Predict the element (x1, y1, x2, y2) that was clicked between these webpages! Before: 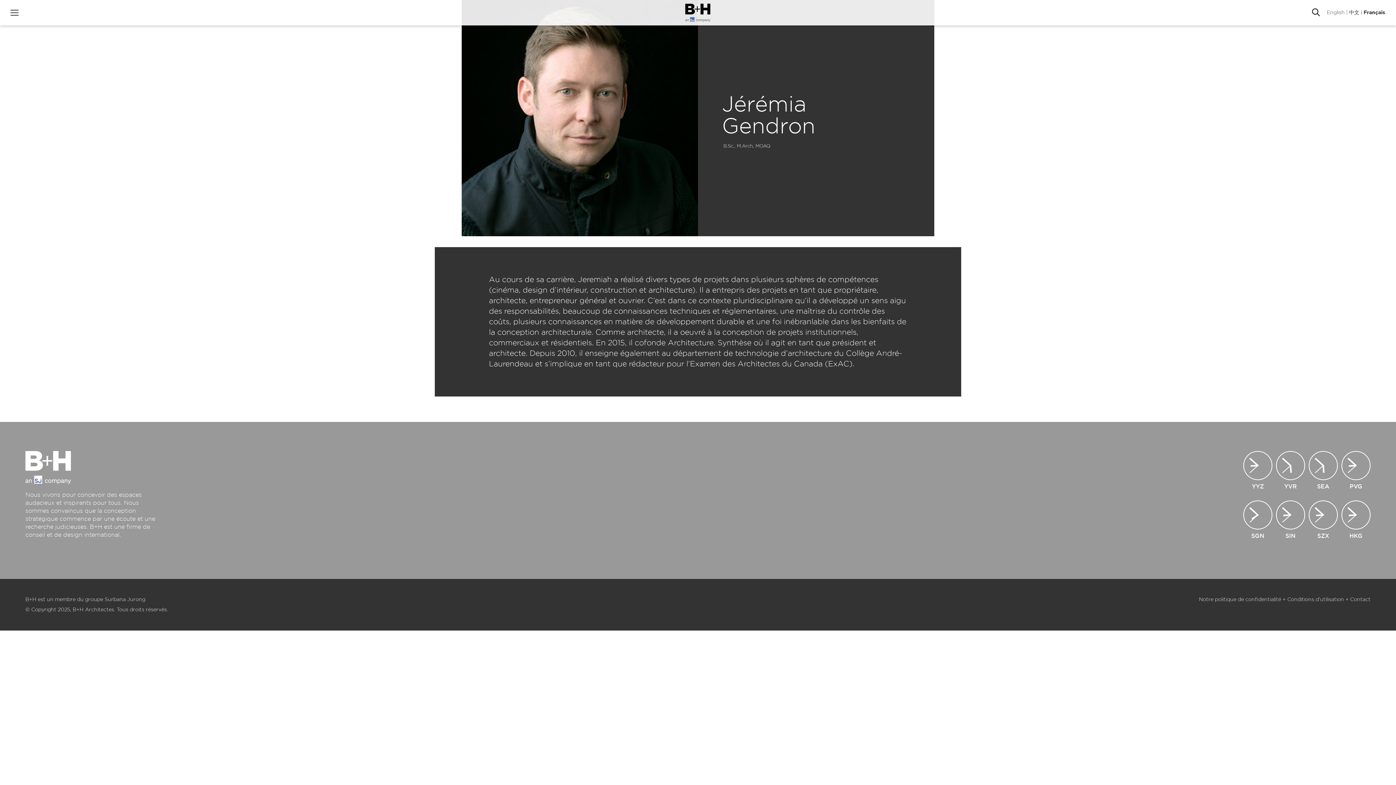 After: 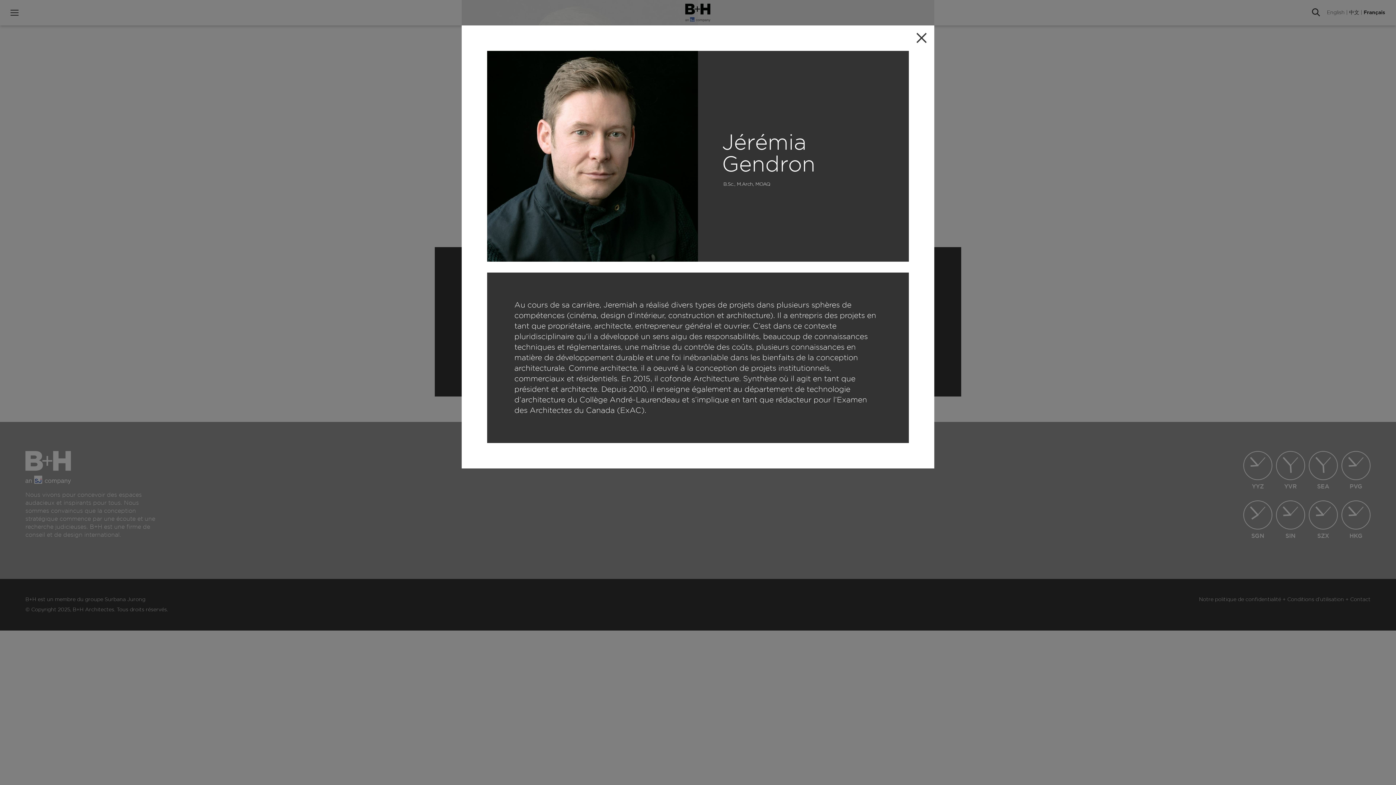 Action: label: Français bbox: (1364, 10, 1385, 15)